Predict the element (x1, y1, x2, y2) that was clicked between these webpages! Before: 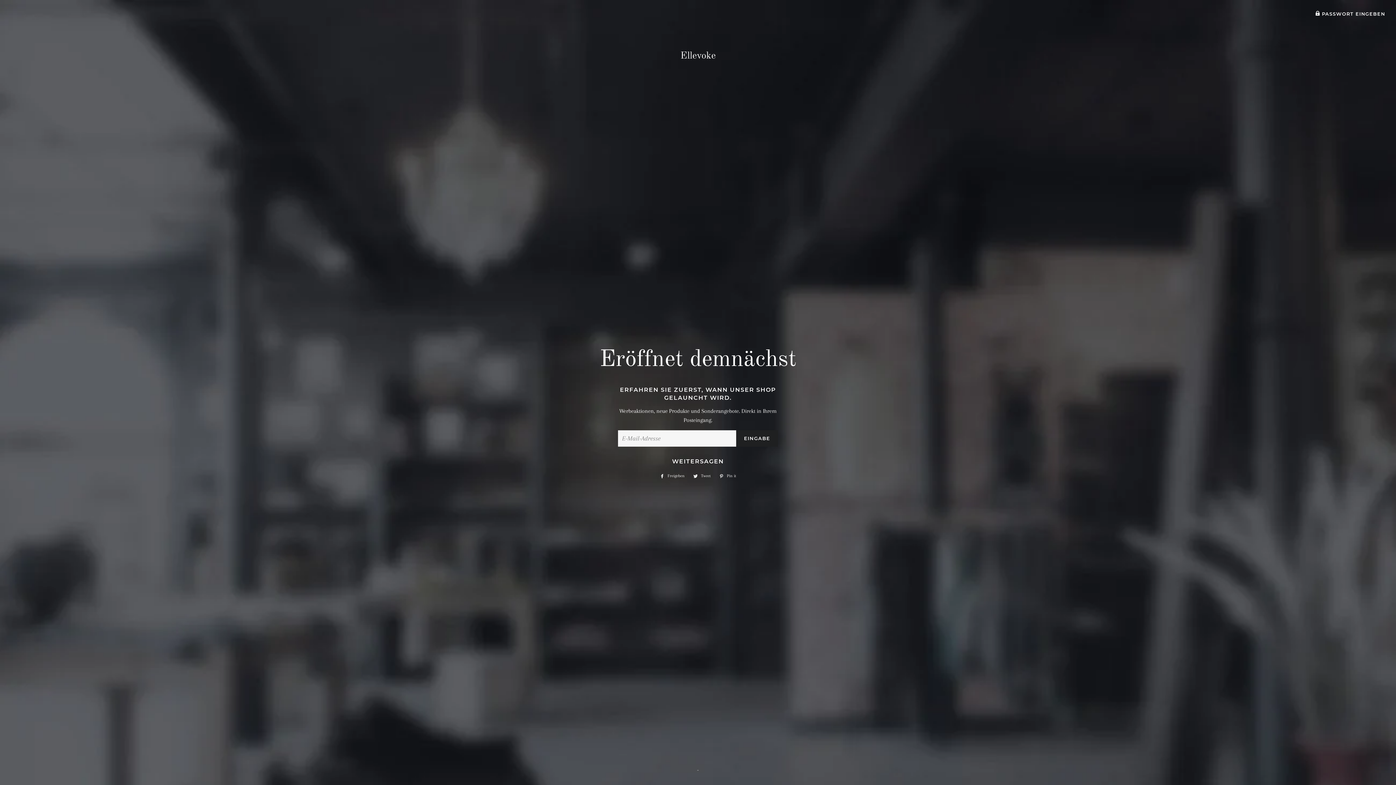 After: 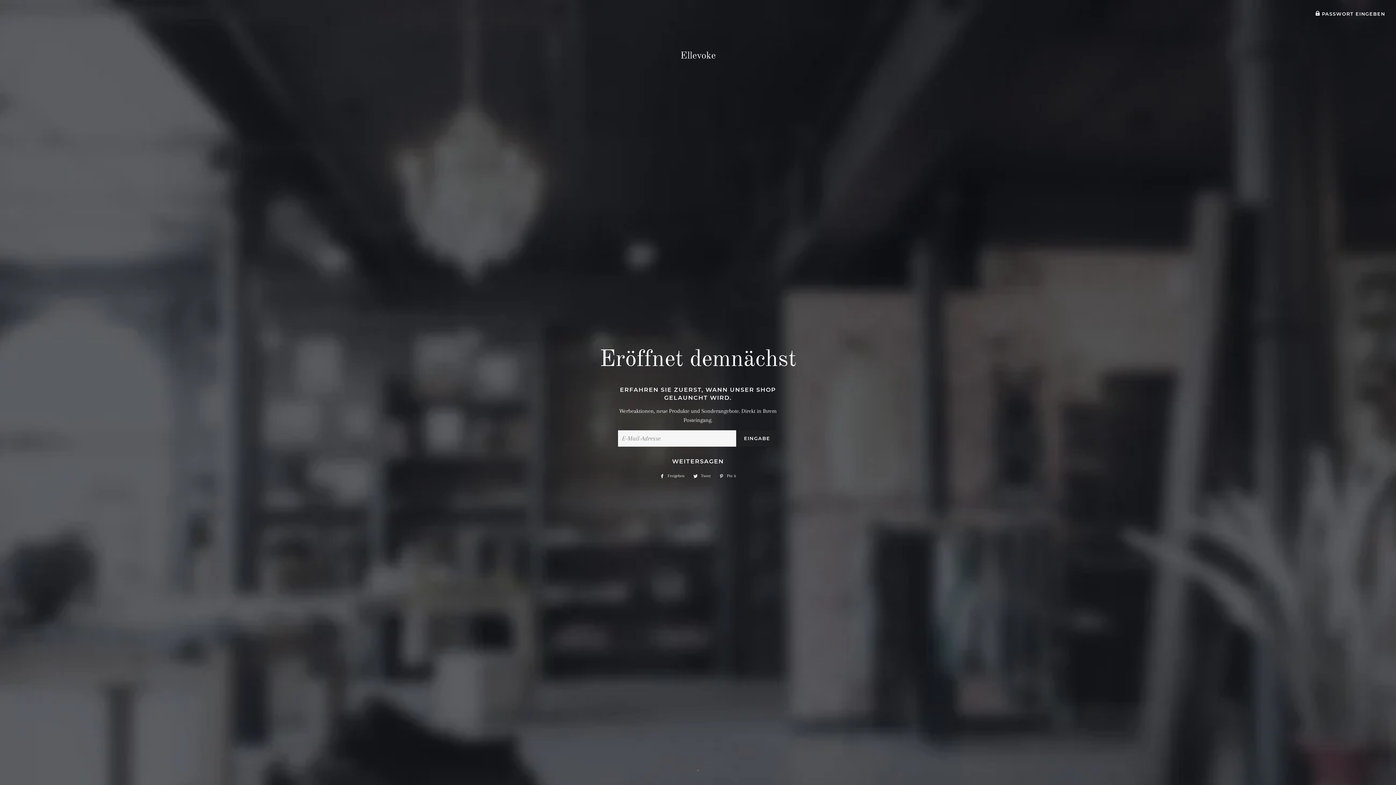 Action: bbox: (715, 472, 739, 480) label:  Pin it
Pin auf Pinterest